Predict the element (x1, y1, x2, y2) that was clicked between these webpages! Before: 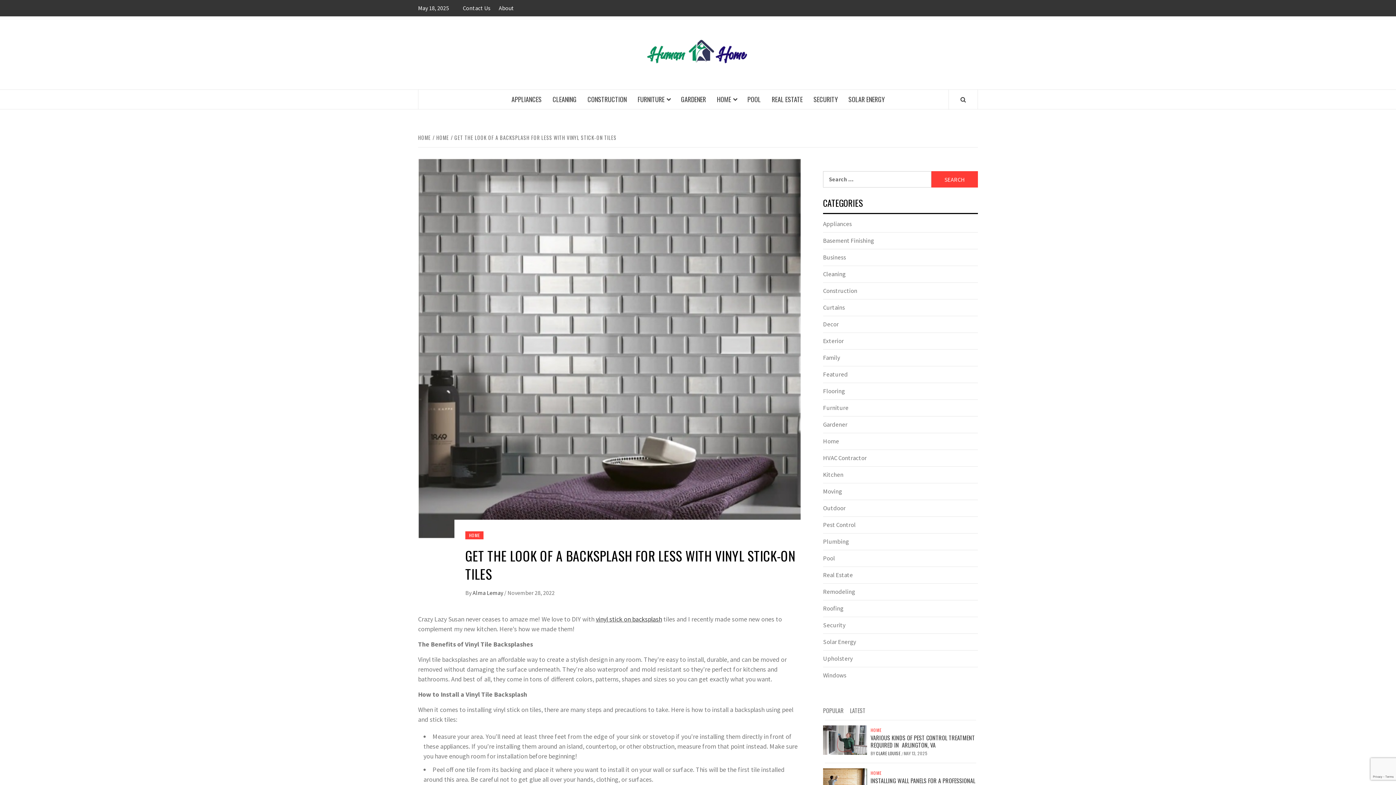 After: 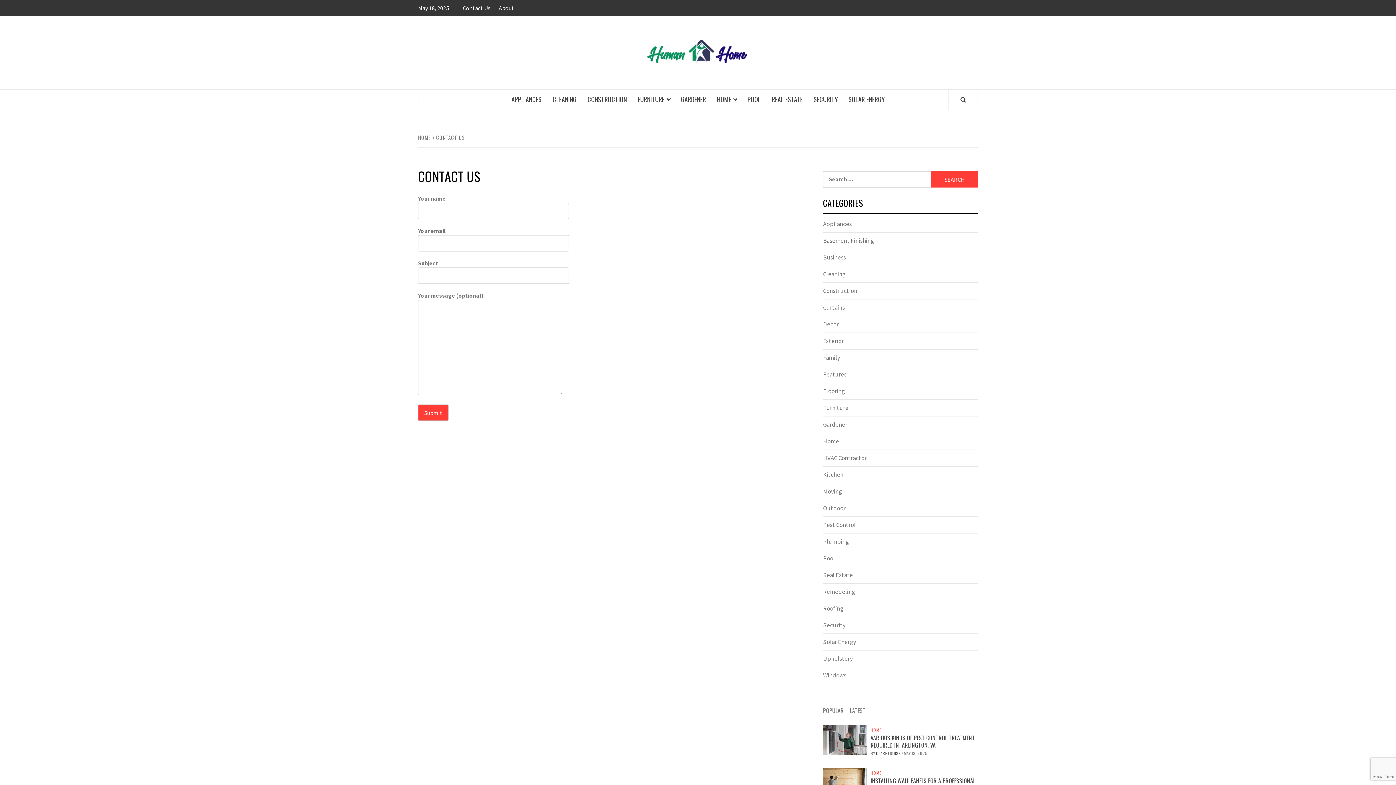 Action: bbox: (462, 0, 494, 16) label: Contact Us